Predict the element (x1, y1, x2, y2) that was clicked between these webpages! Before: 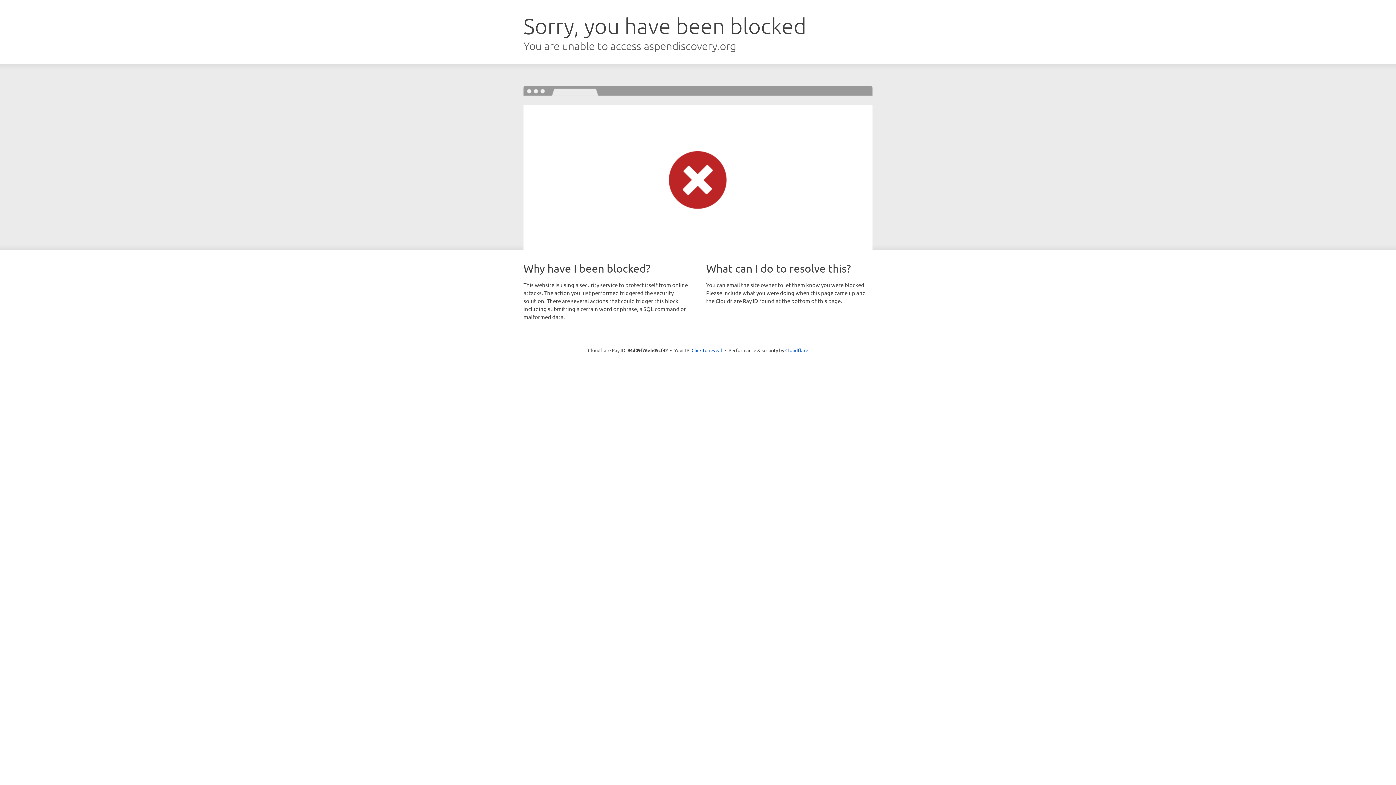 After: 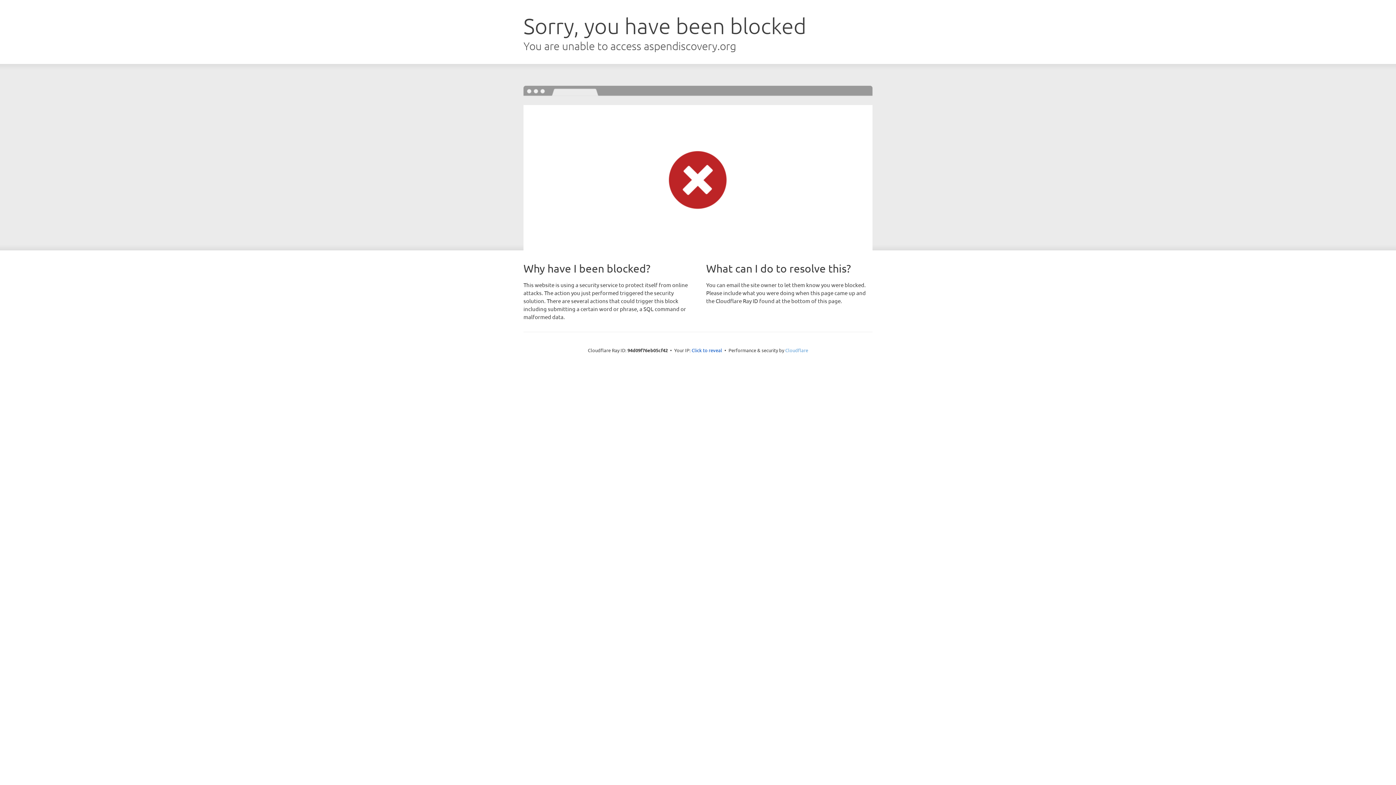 Action: bbox: (785, 347, 808, 353) label: Cloudflare